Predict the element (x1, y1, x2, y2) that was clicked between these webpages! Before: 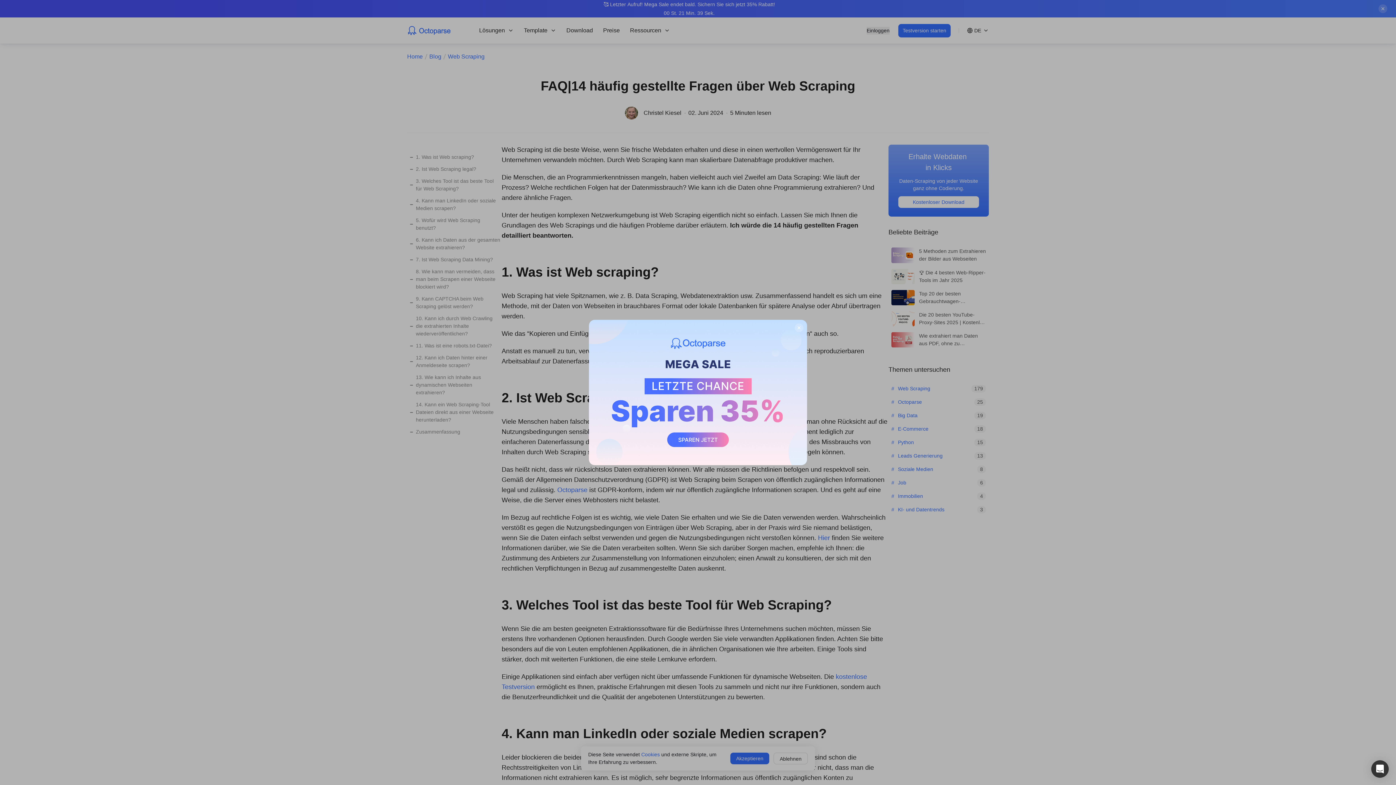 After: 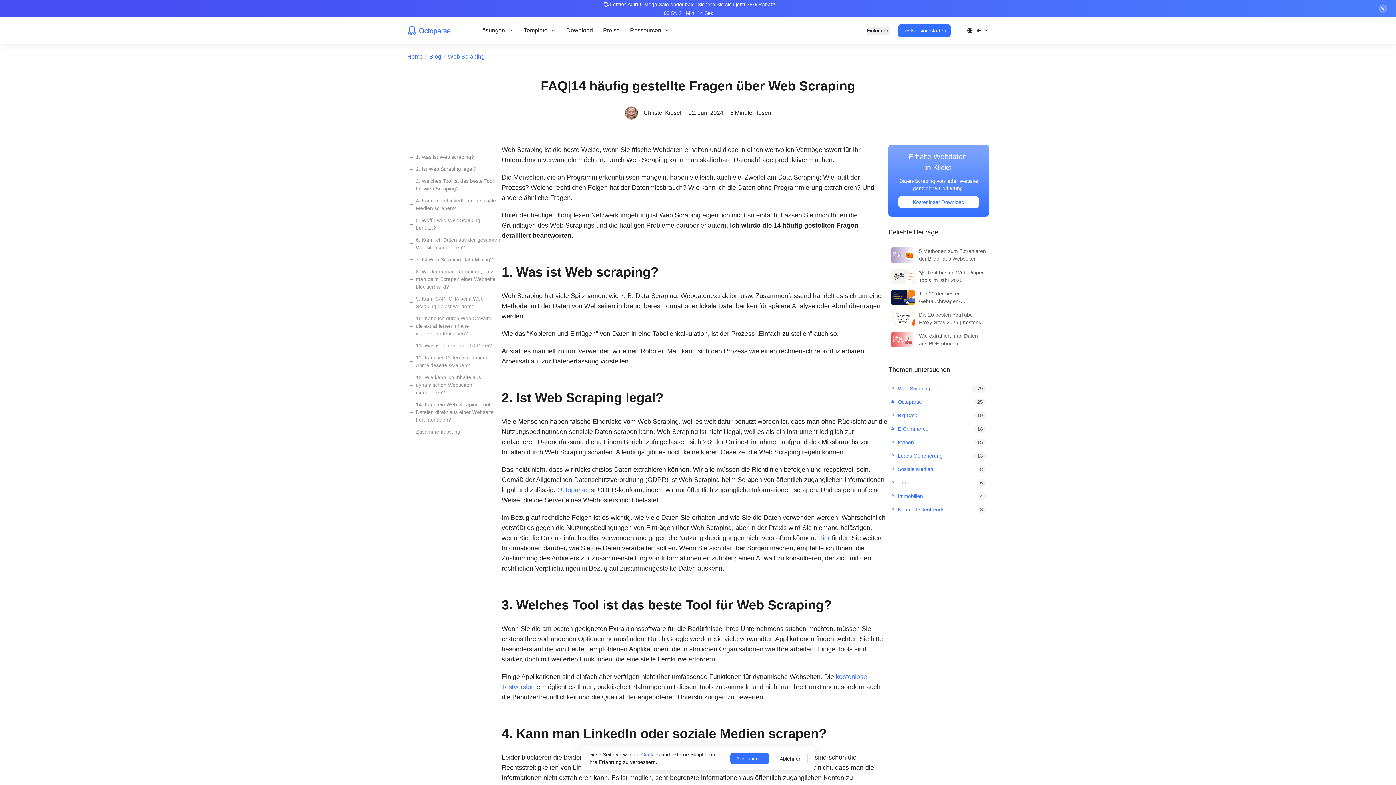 Action: bbox: (589, 320, 807, 465)